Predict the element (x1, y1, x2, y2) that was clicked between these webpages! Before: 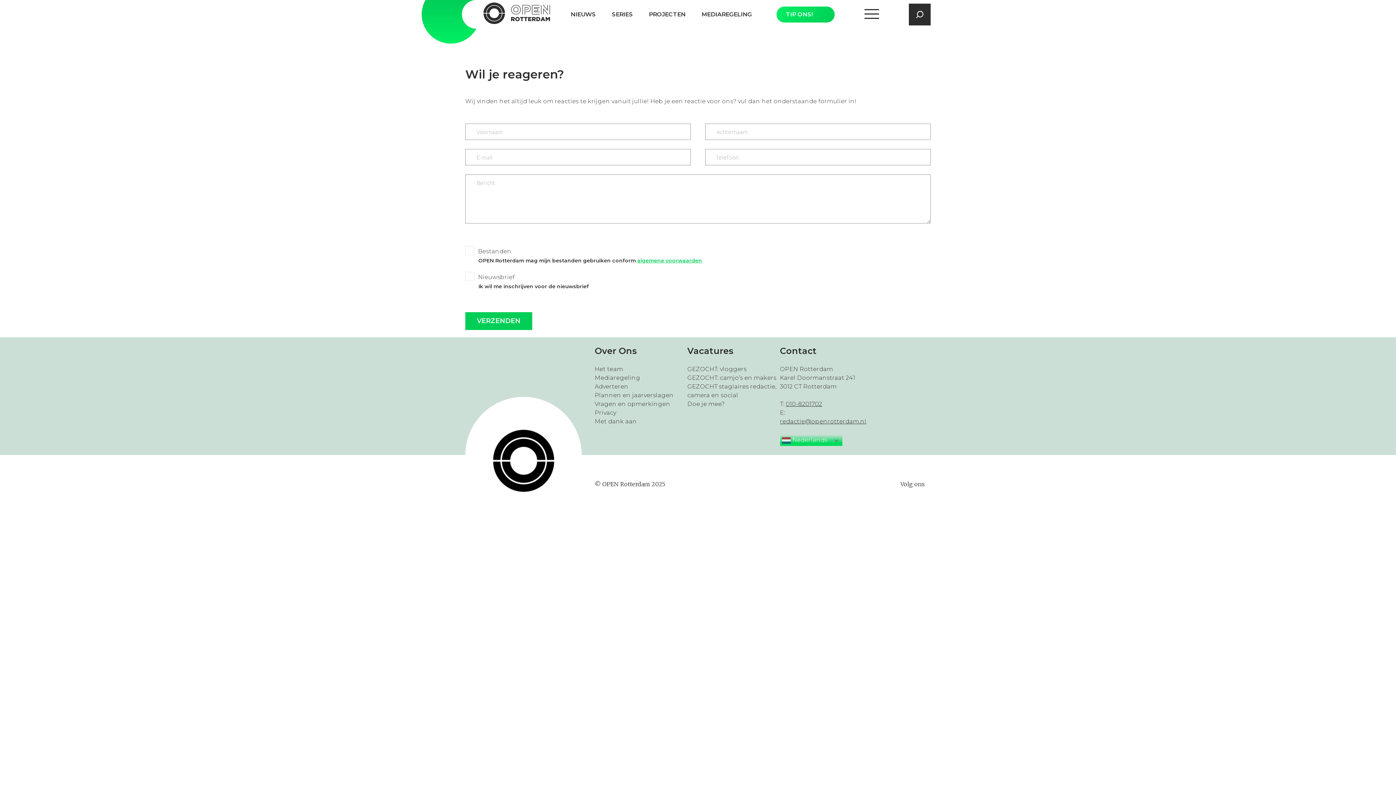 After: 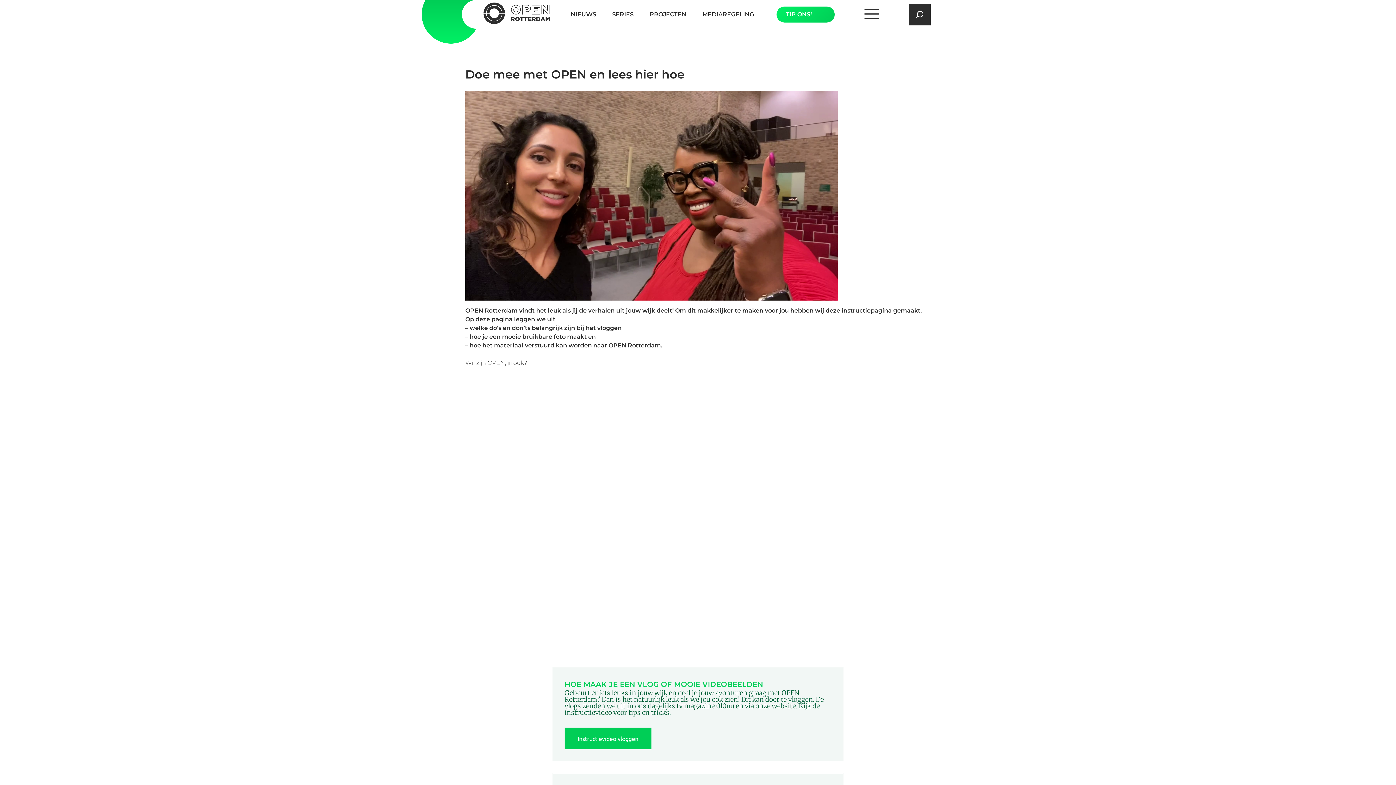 Action: label: Doe je mee? bbox: (687, 400, 724, 407)